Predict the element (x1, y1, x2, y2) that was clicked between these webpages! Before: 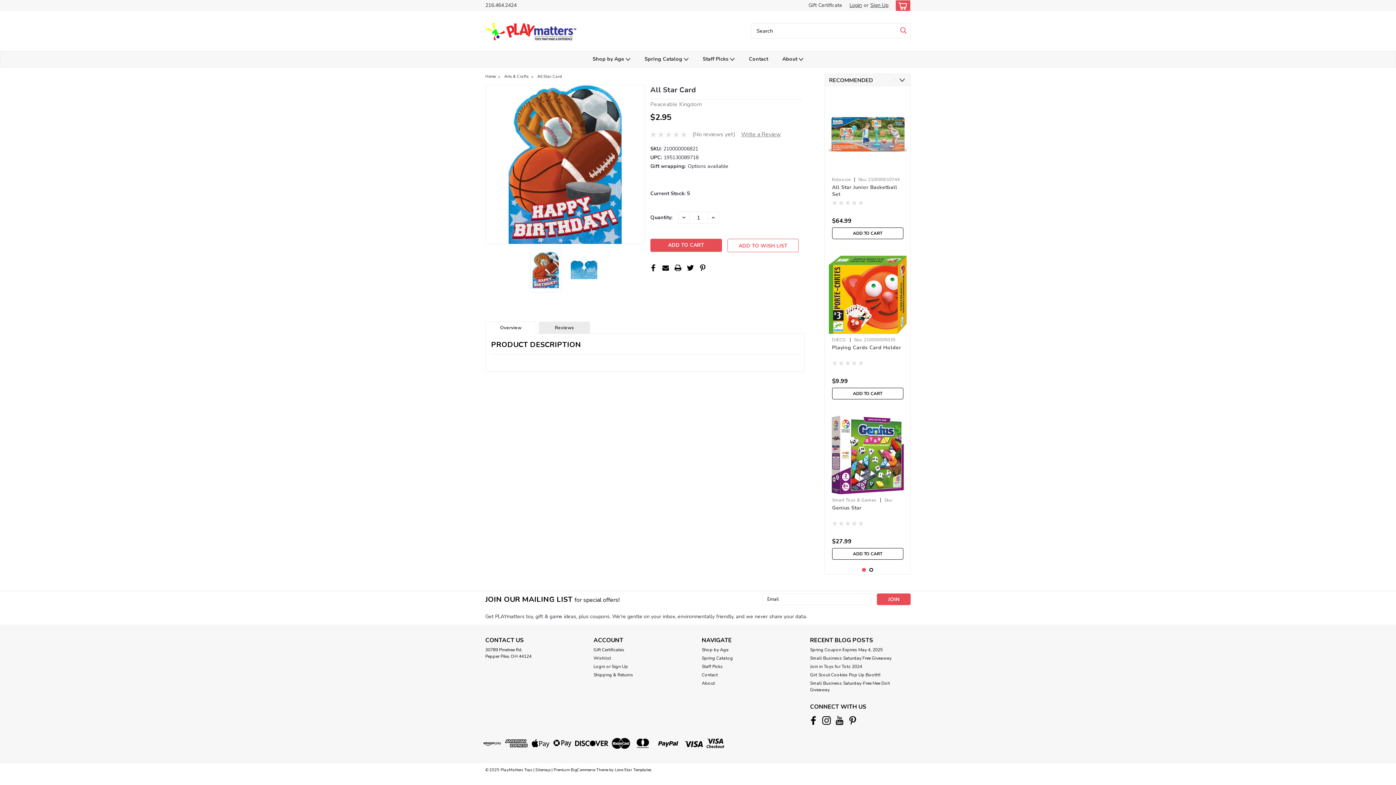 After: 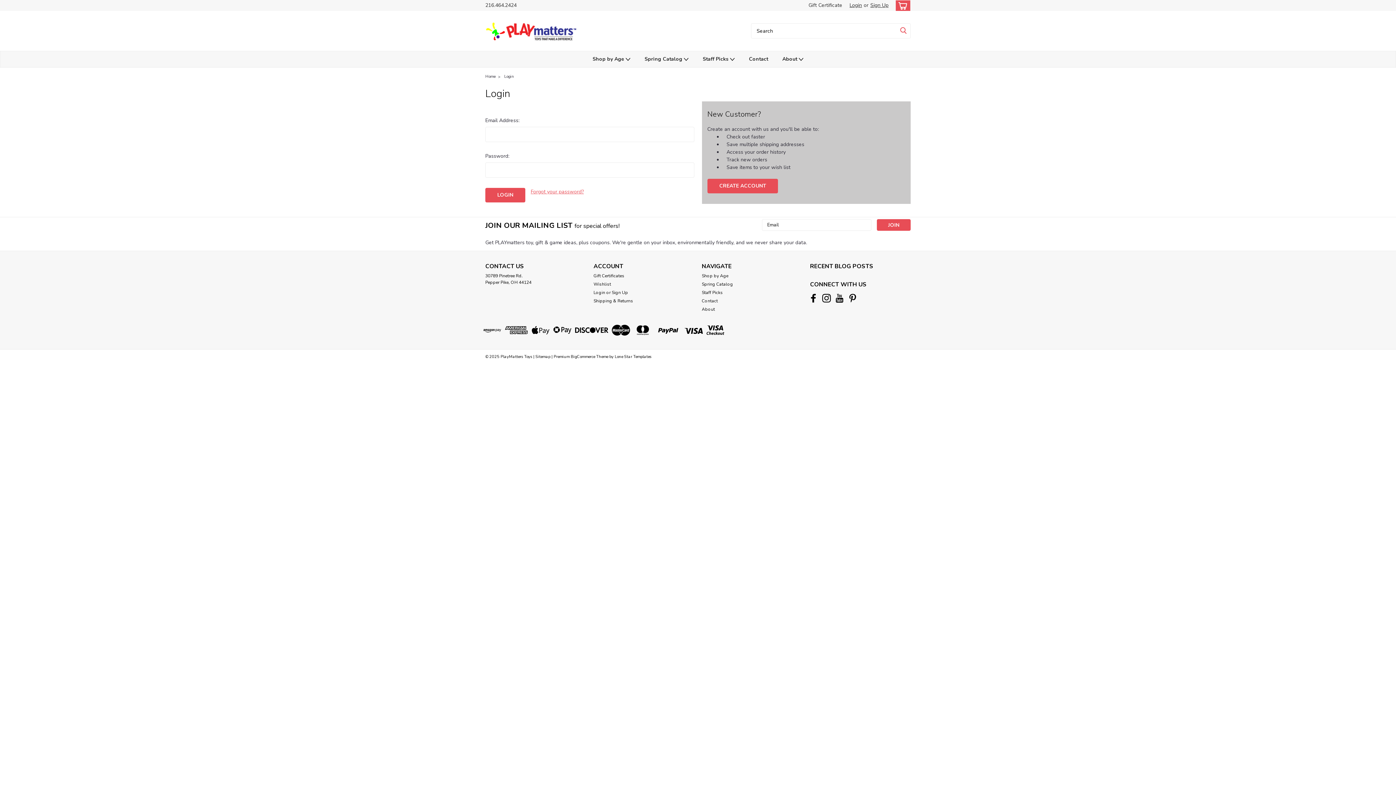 Action: bbox: (593, 655, 611, 661) label: Wishlist